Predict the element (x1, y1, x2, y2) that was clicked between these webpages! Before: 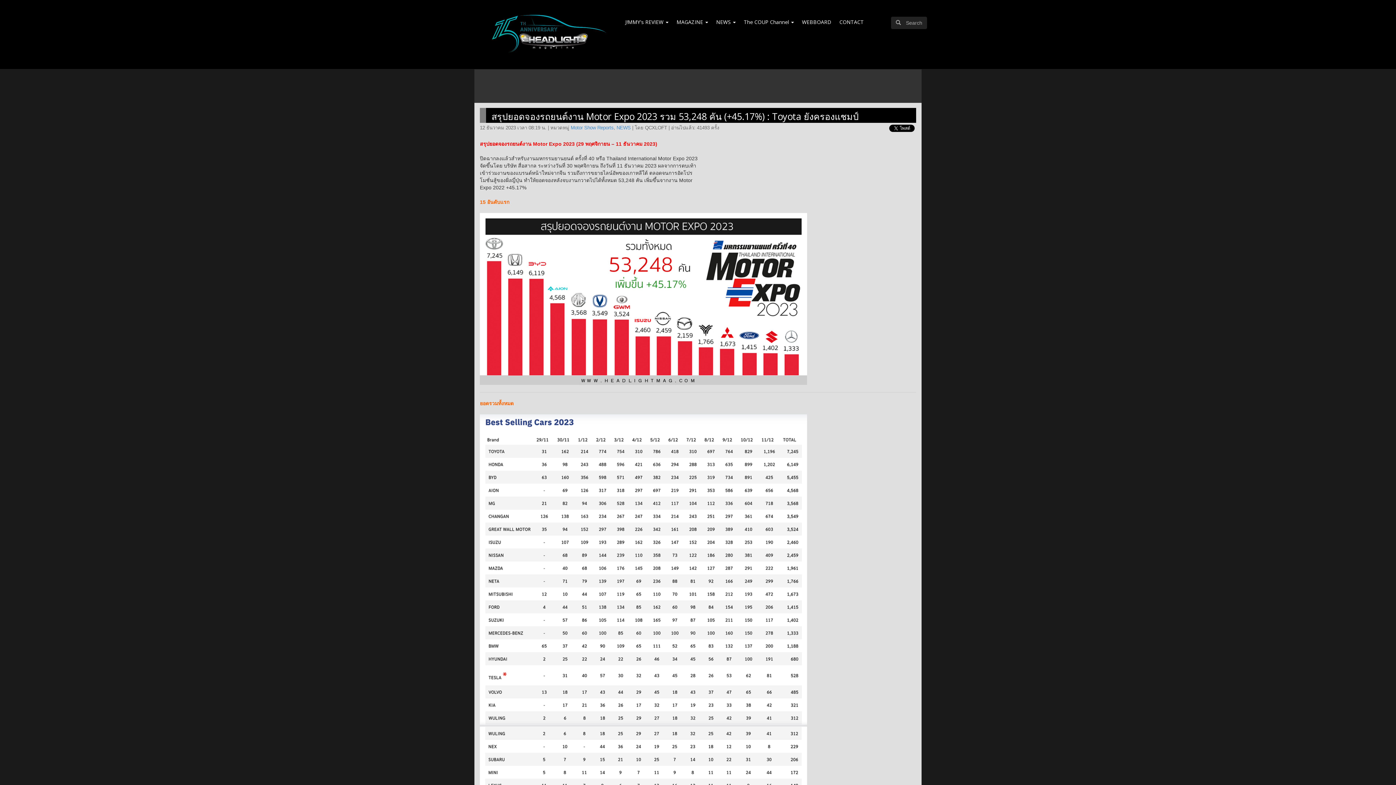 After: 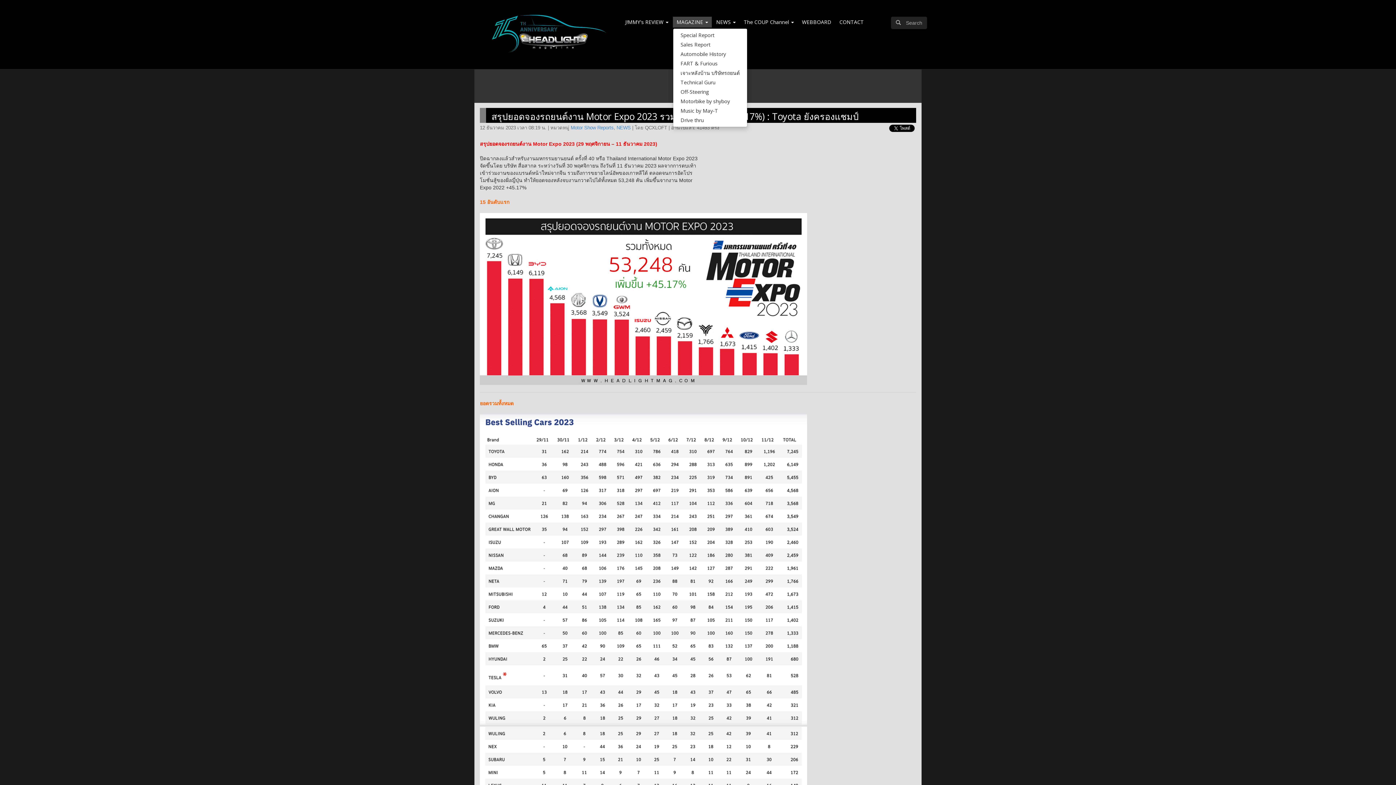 Action: bbox: (673, 16, 712, 27) label: MAGAZINE 